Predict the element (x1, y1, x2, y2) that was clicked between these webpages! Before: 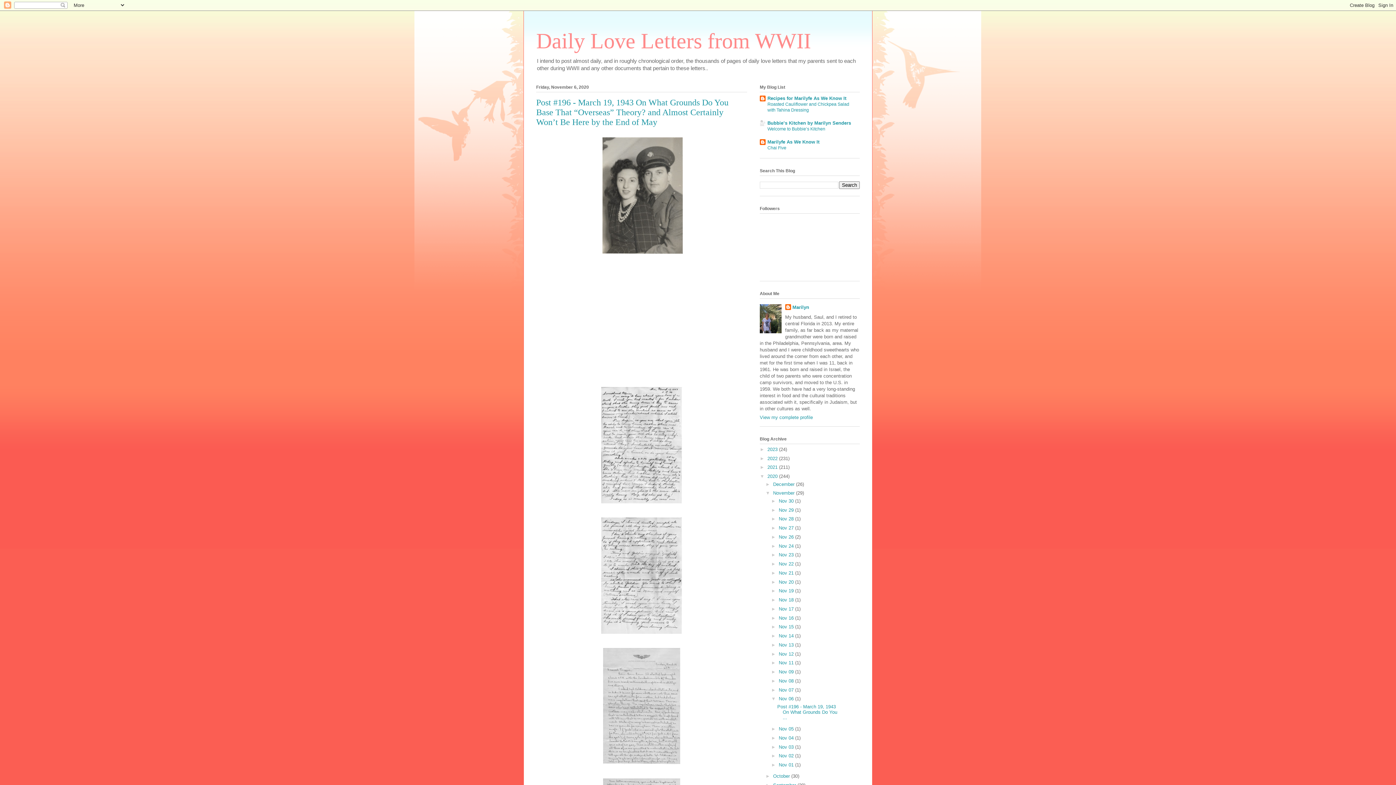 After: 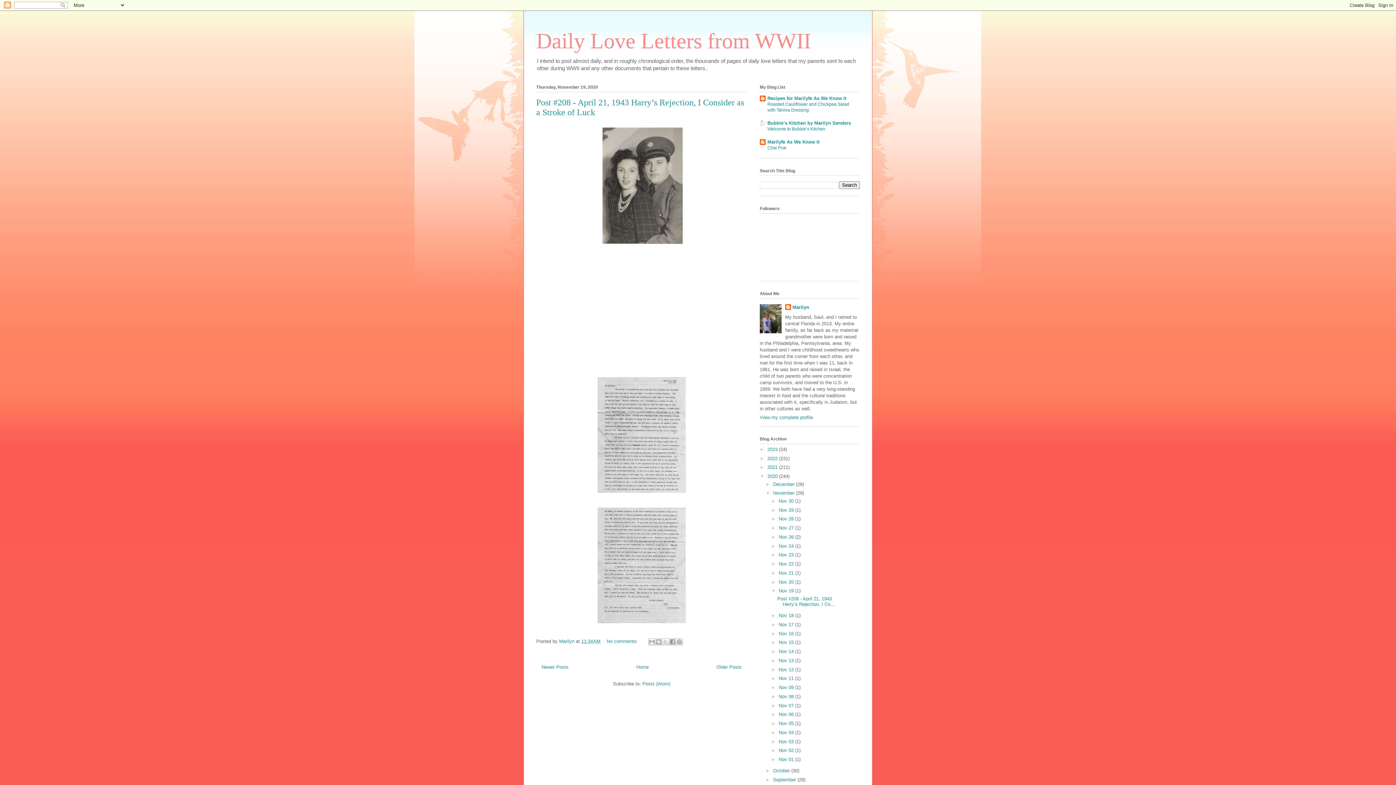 Action: label: Nov 19  bbox: (778, 588, 795, 593)